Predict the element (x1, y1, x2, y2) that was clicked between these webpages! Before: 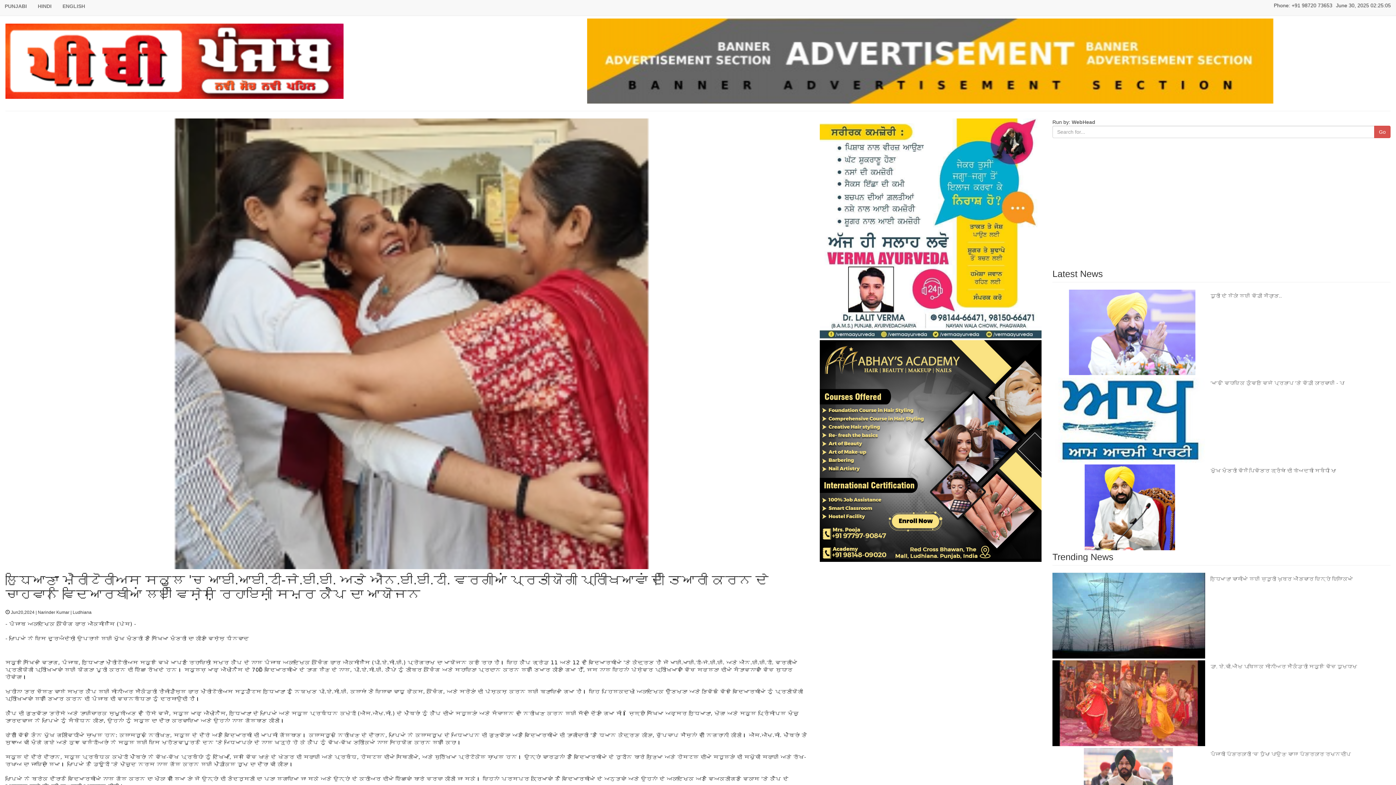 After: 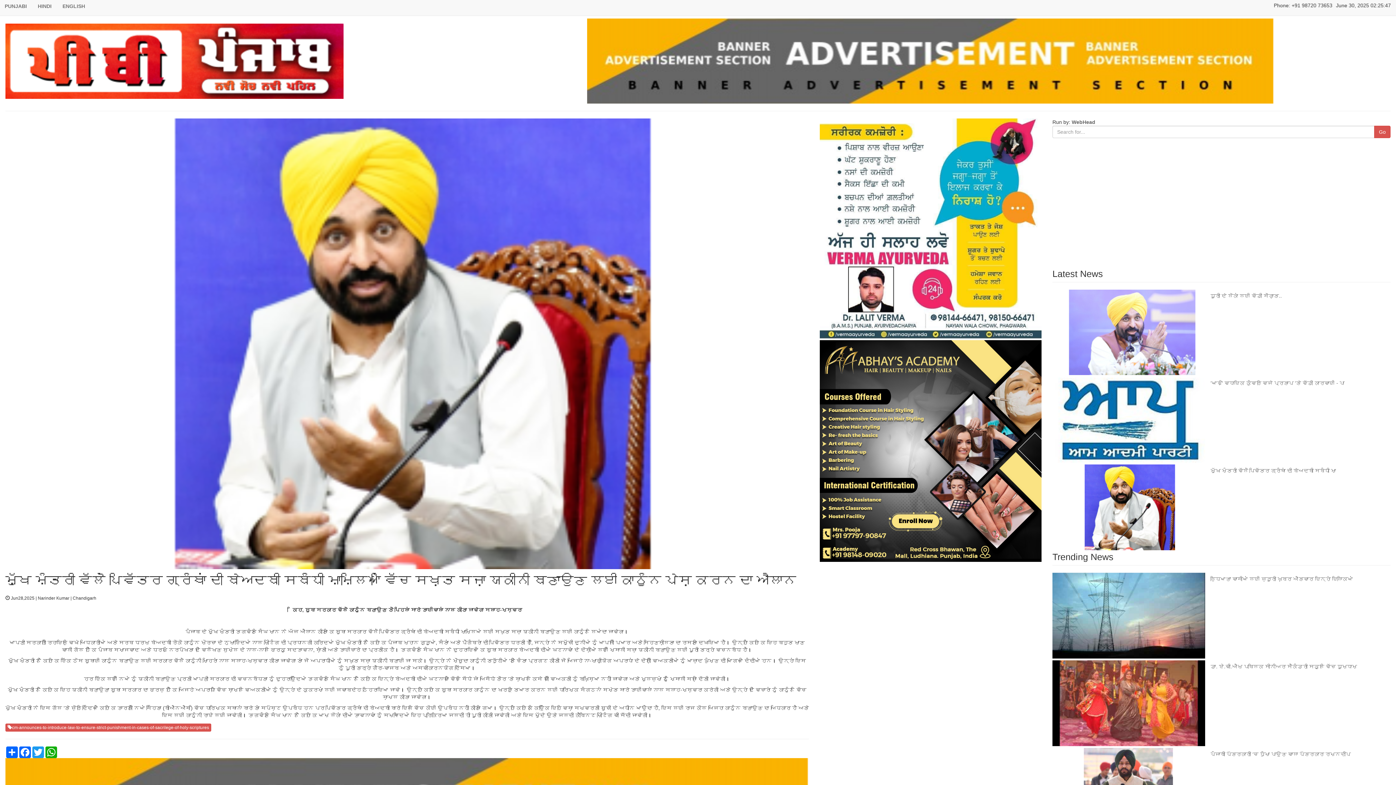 Action: label: ਮੁੱਖ ਮੰਤਰੀ ਵੱਲੋਂ ਪਵਿੱਤਰ ਗ੍ਰੰਥਾਂ ਦੀ ਬੇਅਦਬੀ ਸਬੰਧੀ ਮਾ bbox: (1058, 468, 1385, 473)